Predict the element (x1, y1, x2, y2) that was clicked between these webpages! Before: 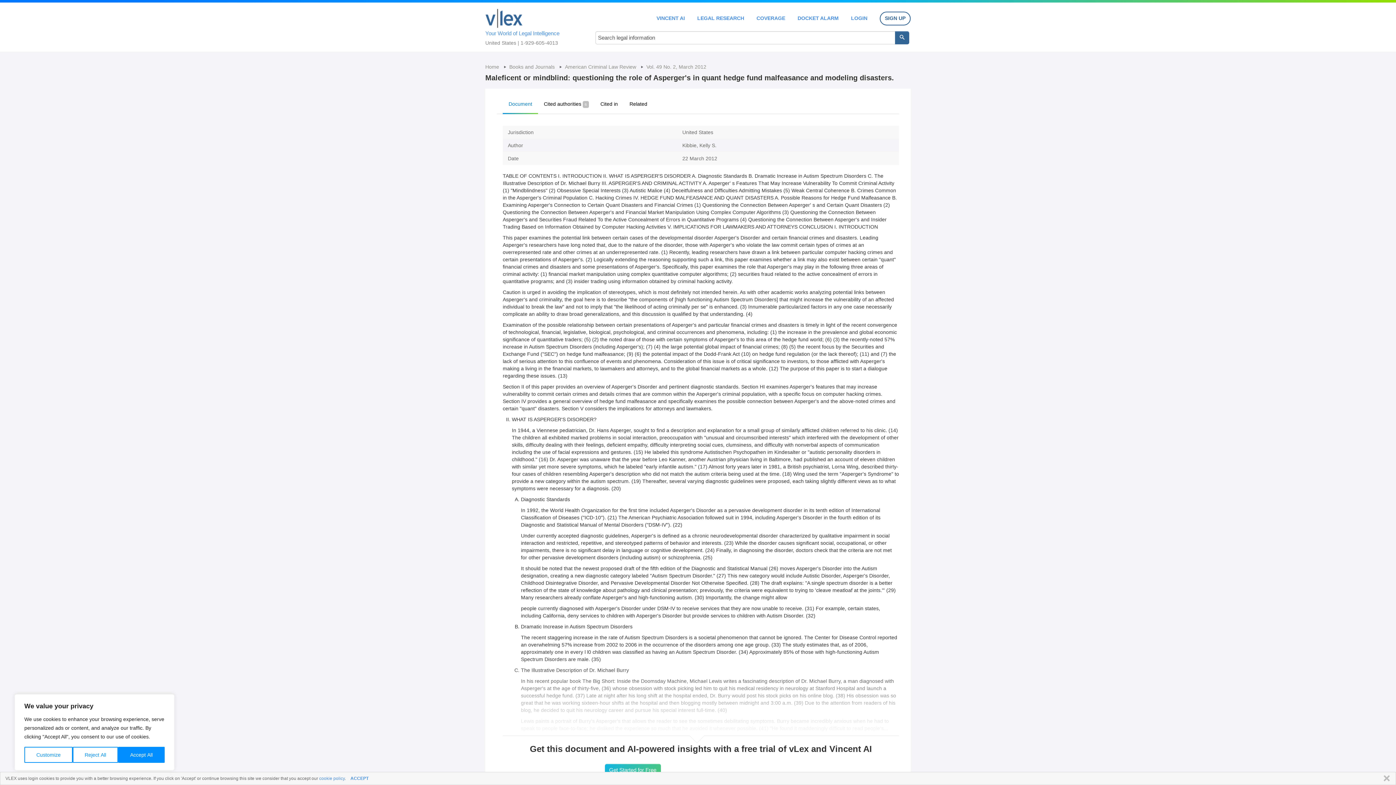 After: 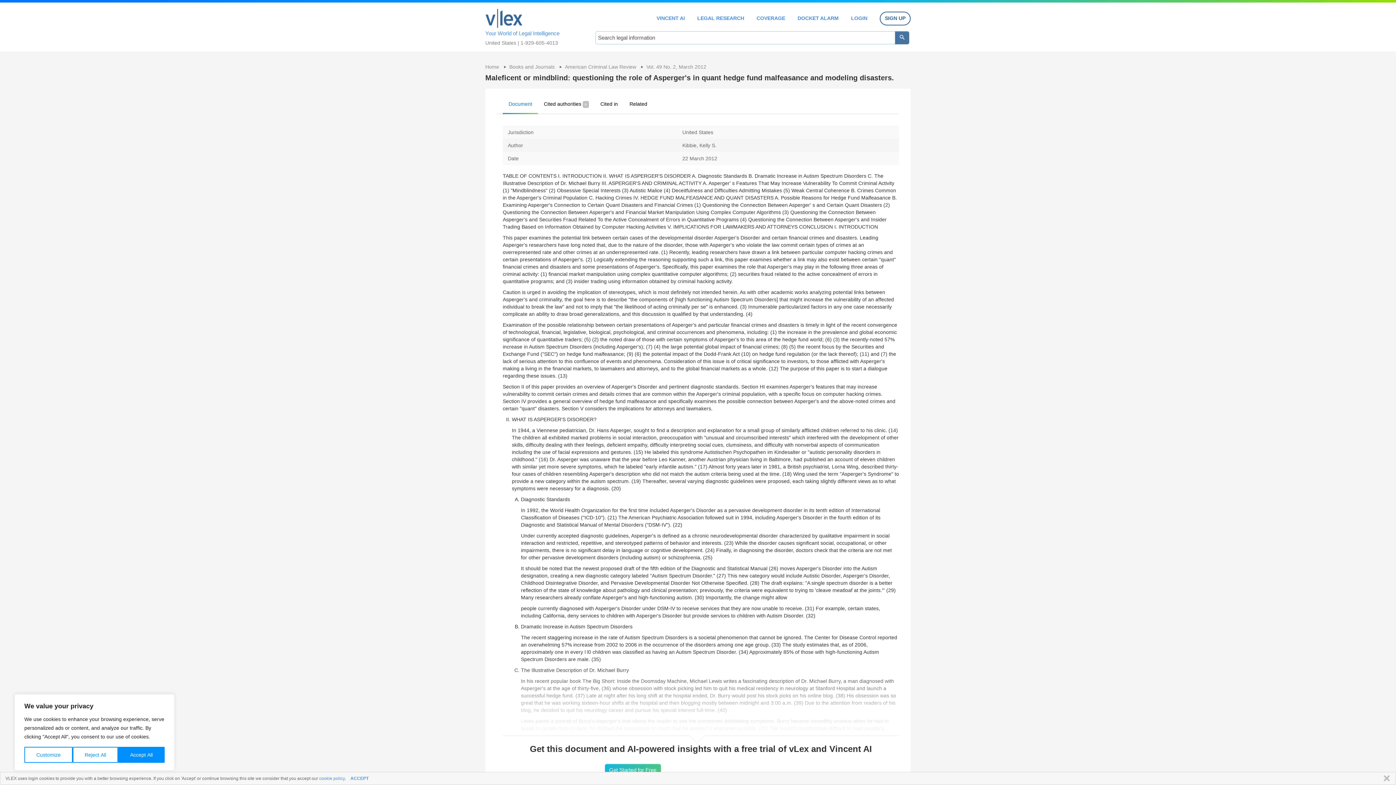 Action: bbox: (895, 31, 909, 44)